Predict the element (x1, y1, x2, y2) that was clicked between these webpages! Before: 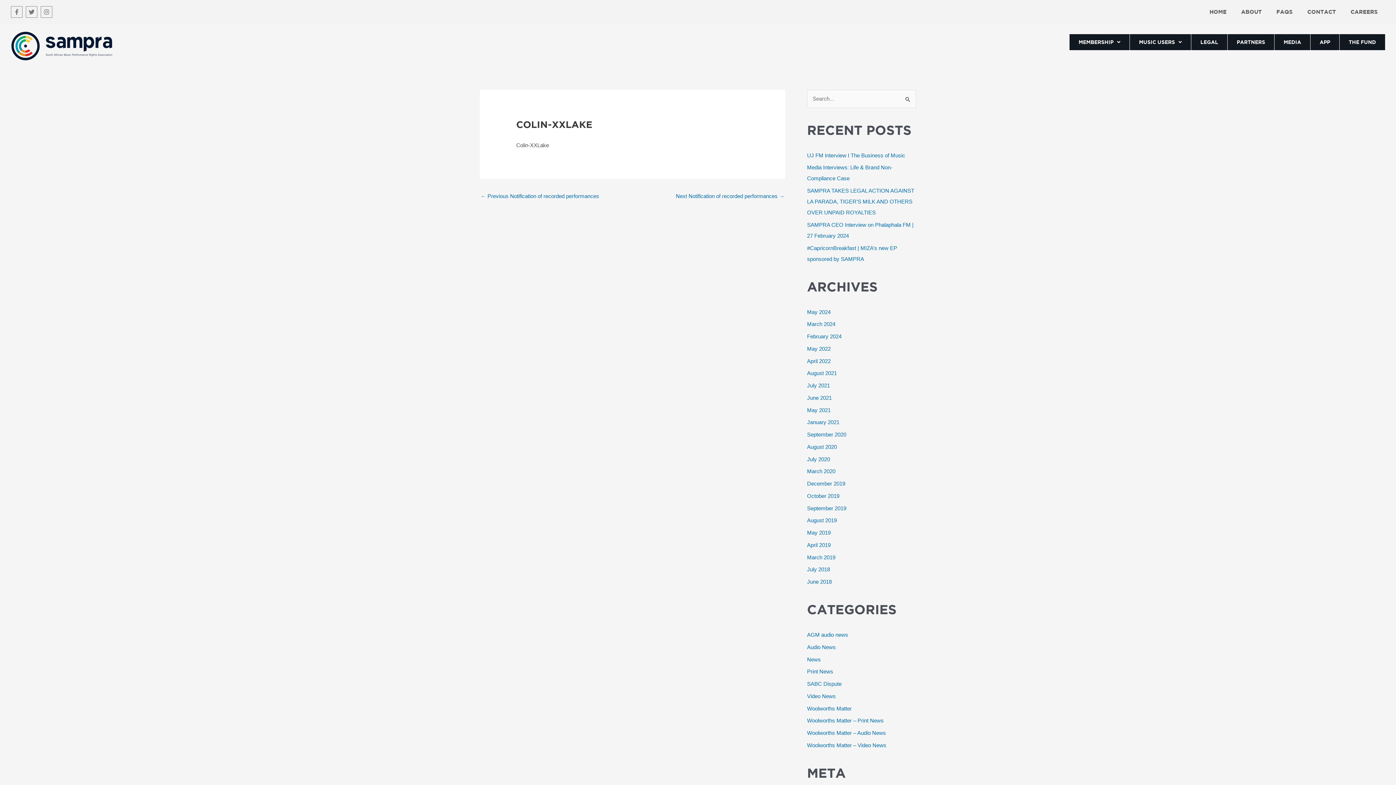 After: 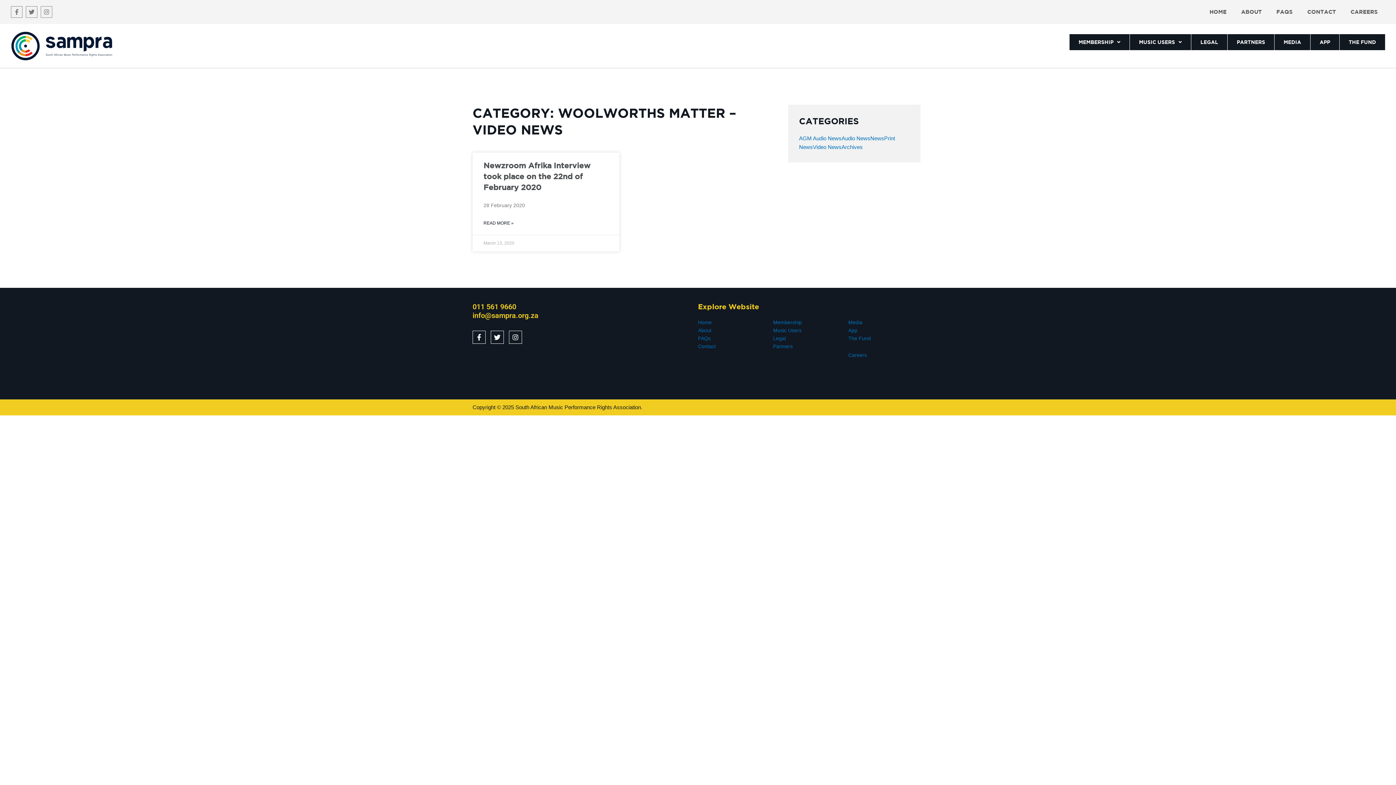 Action: bbox: (807, 742, 886, 748) label: Woolworths Matter – Video News